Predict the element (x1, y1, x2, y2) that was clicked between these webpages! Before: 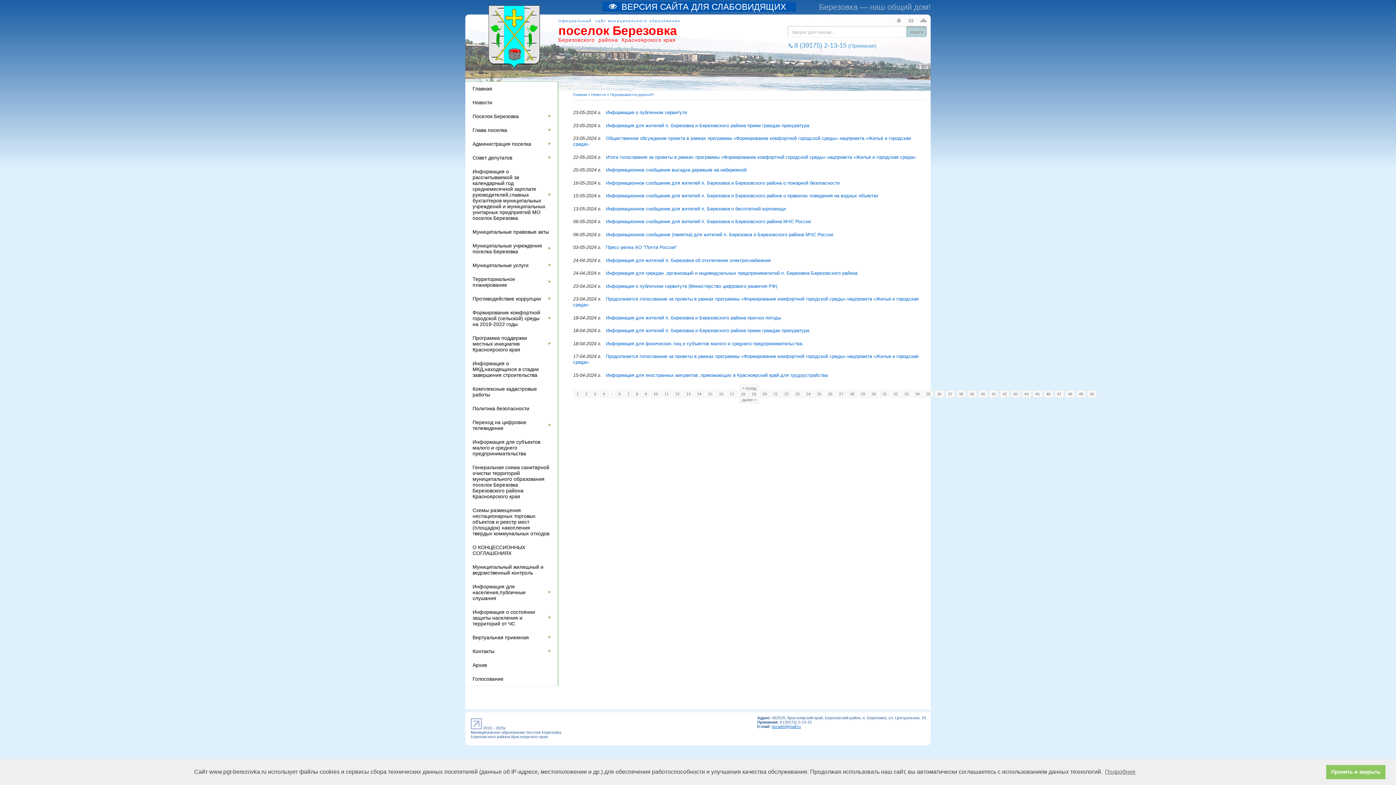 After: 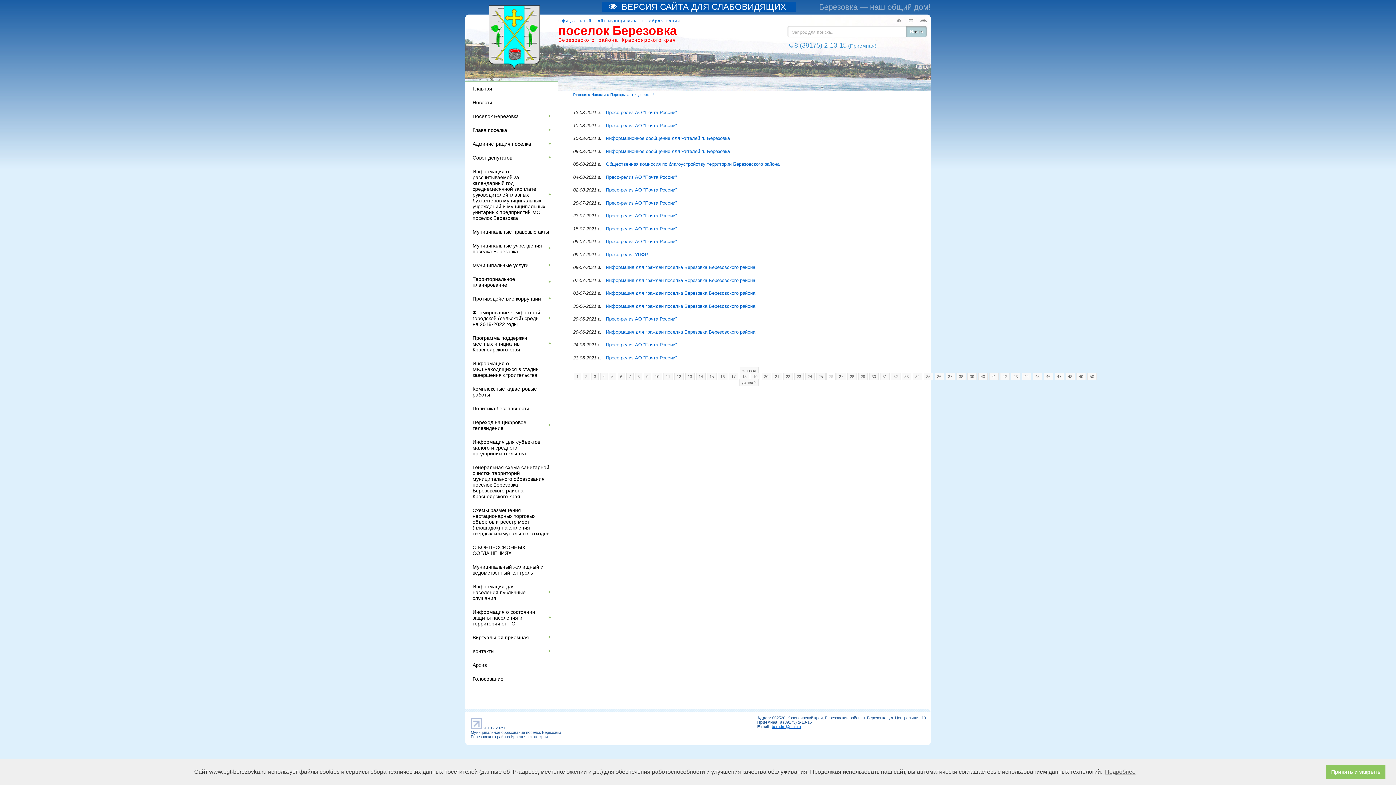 Action: bbox: (825, 390, 835, 397) label: 26